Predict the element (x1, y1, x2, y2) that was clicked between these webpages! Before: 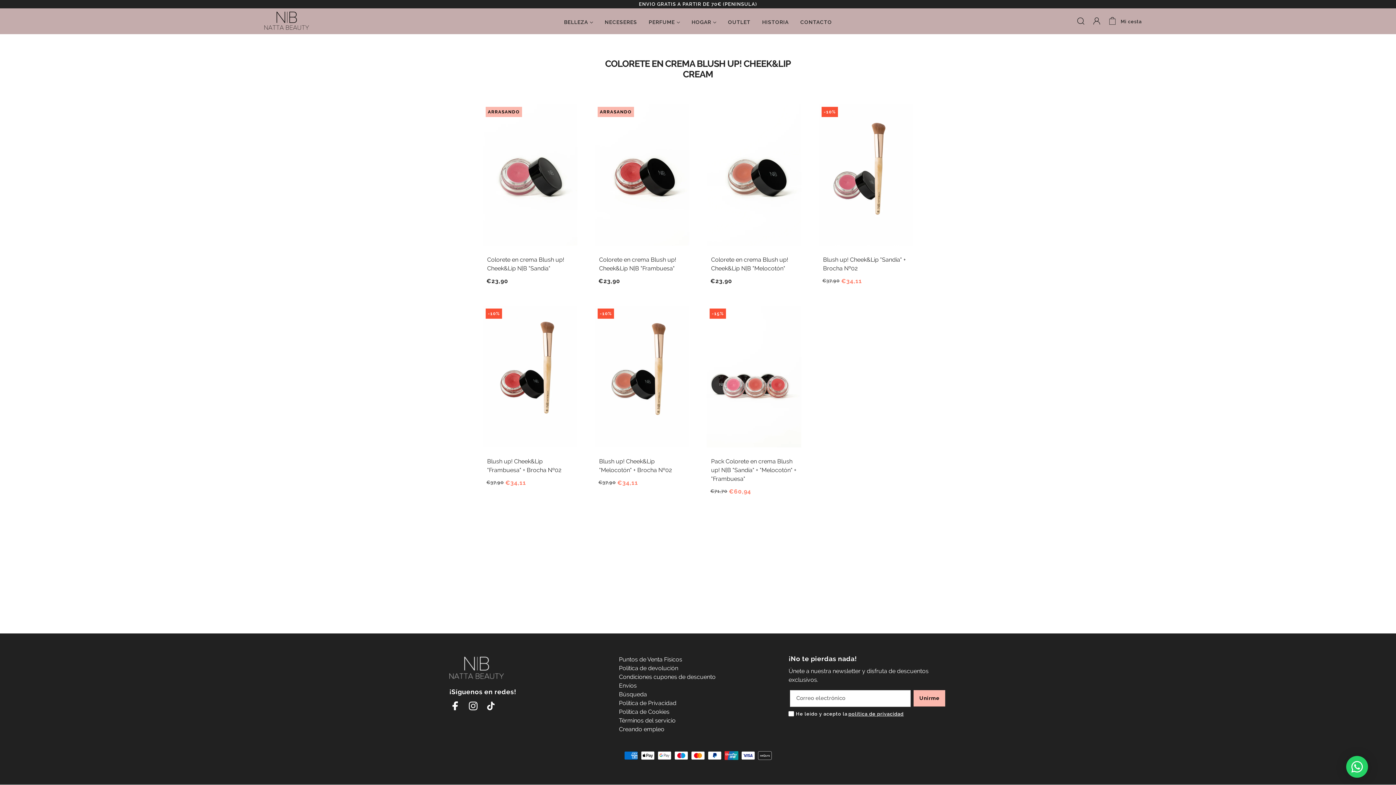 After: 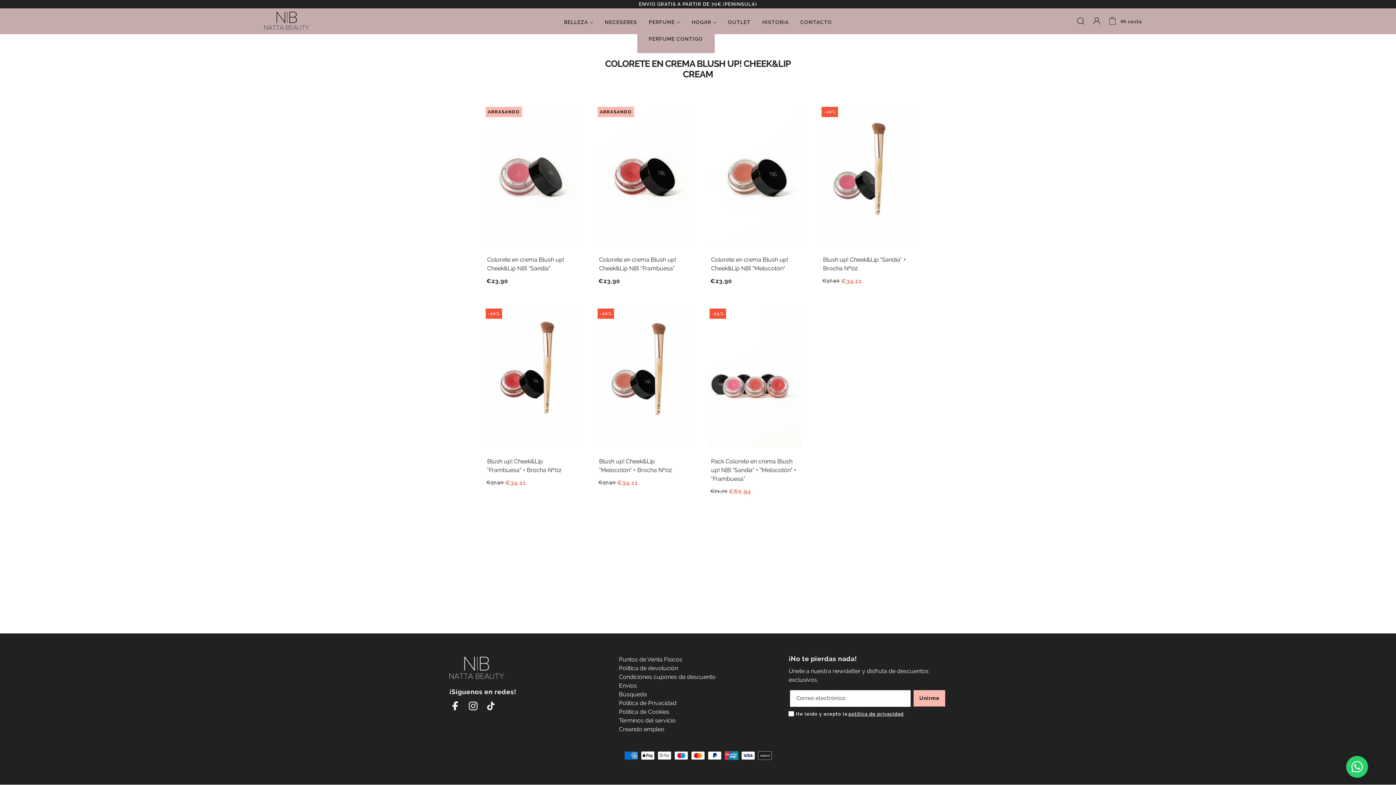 Action: bbox: (643, 19, 686, 24) label: PERFUME 